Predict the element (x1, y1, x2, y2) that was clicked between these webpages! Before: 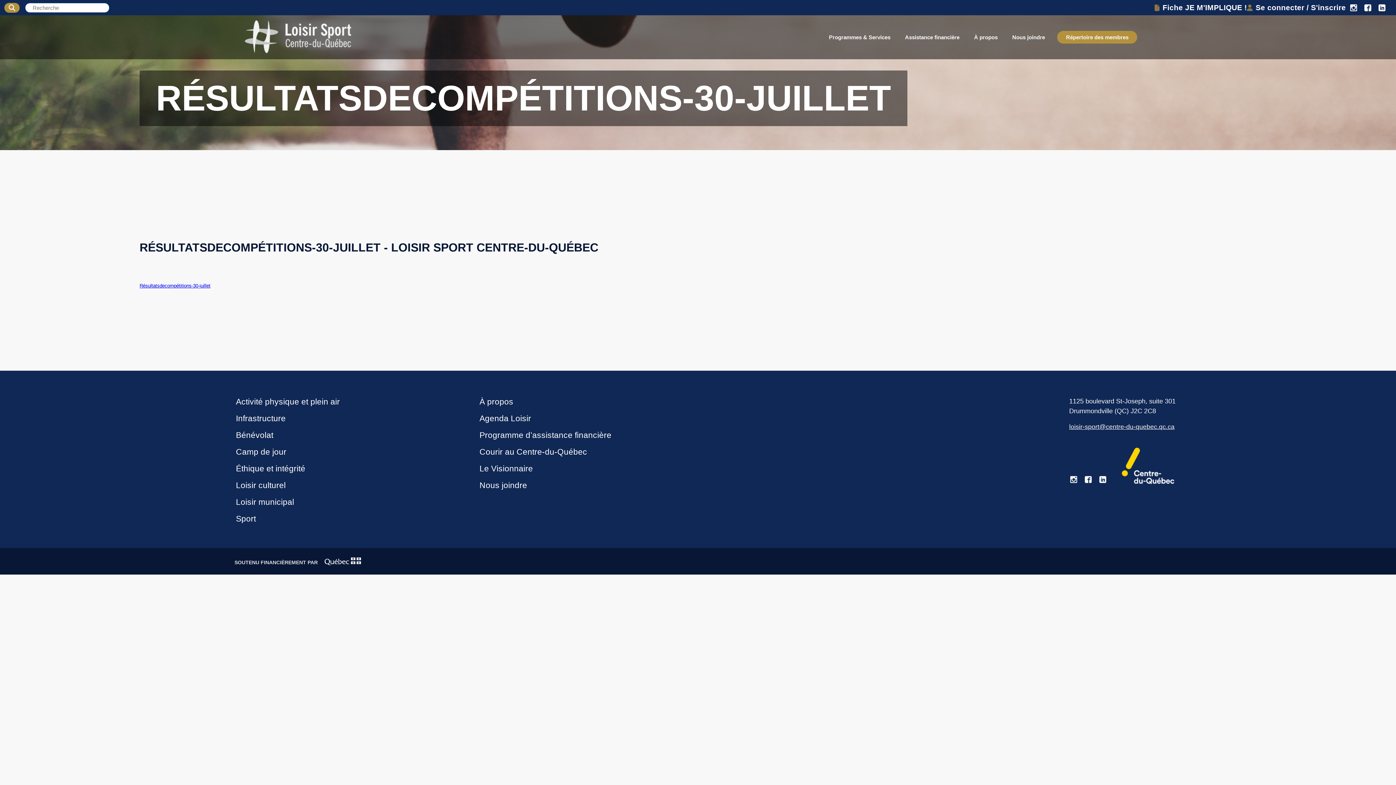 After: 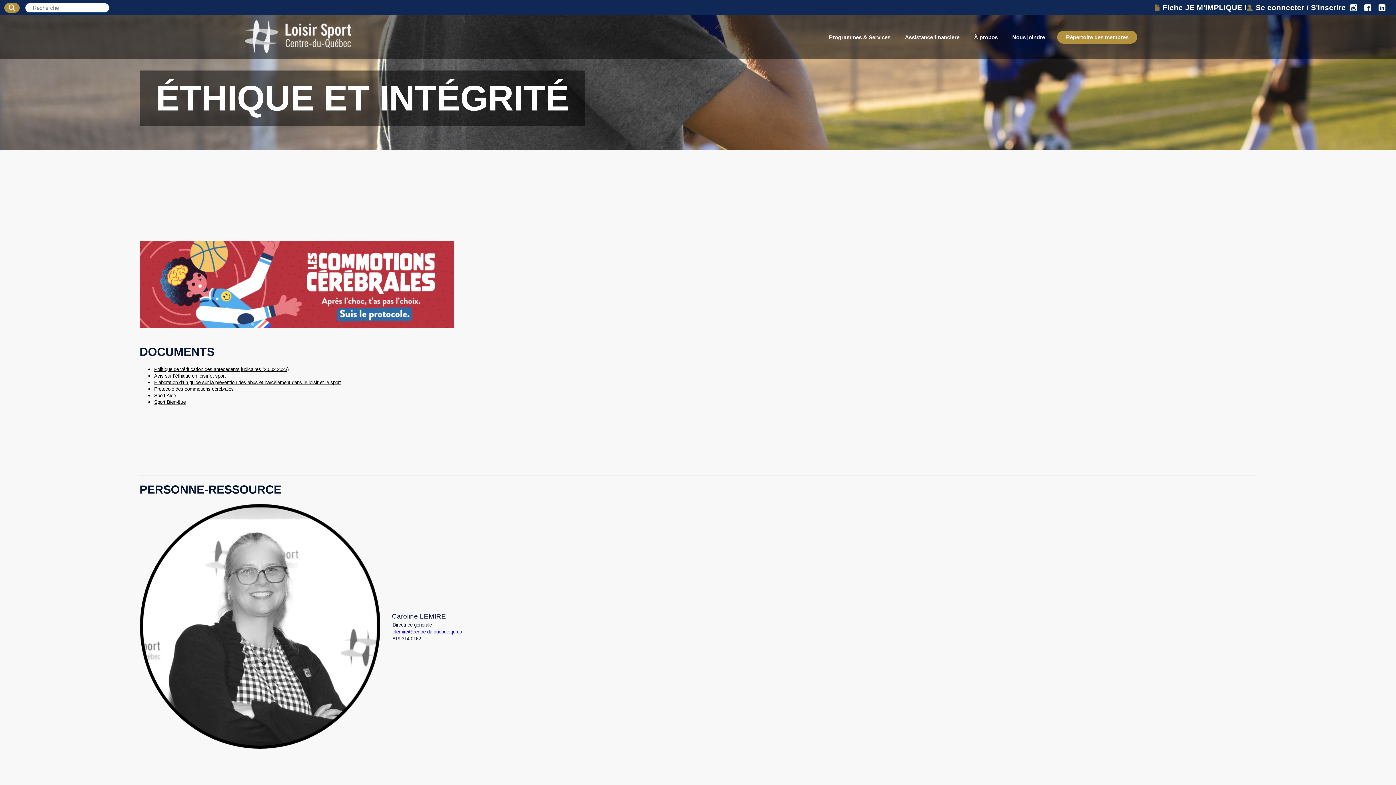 Action: label: Éthique et intégrité bbox: (235, 460, 339, 477)